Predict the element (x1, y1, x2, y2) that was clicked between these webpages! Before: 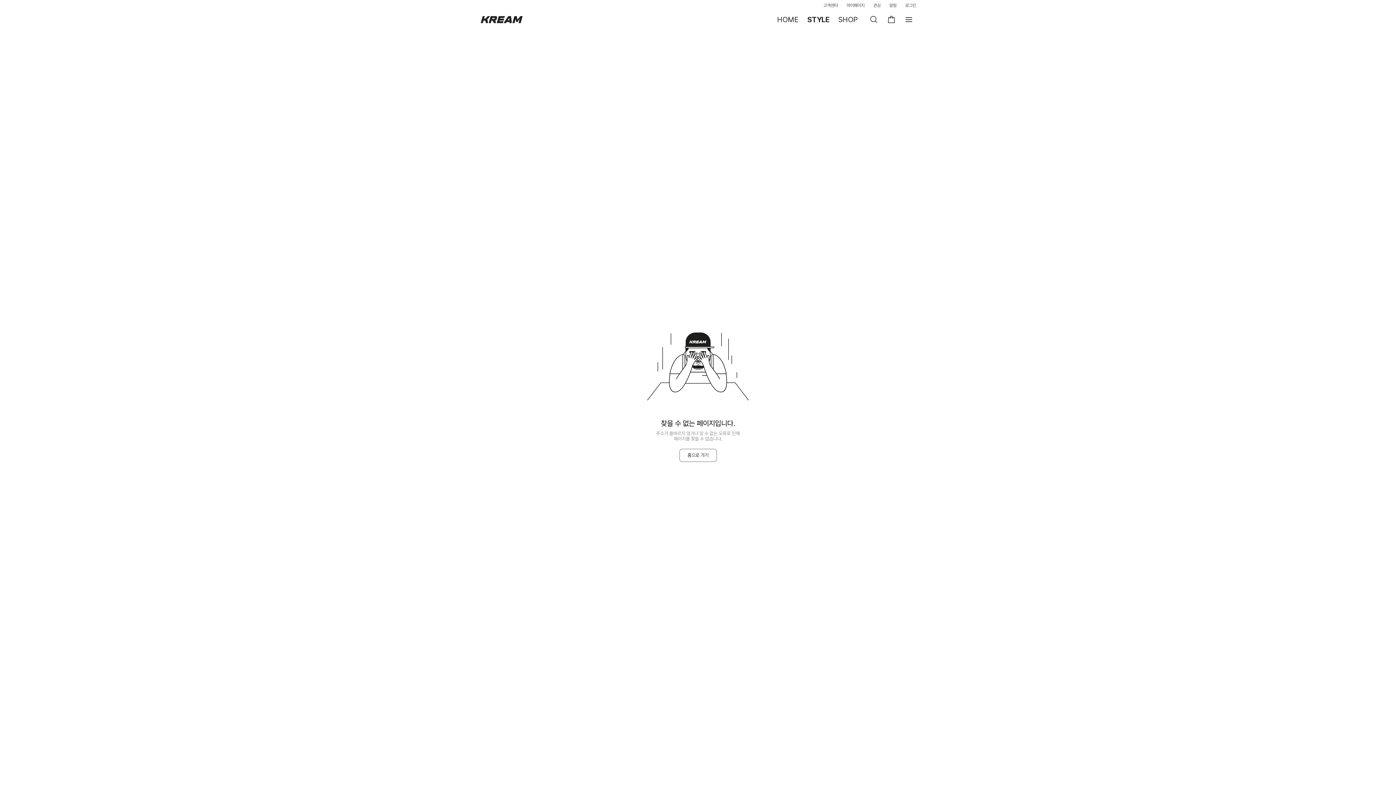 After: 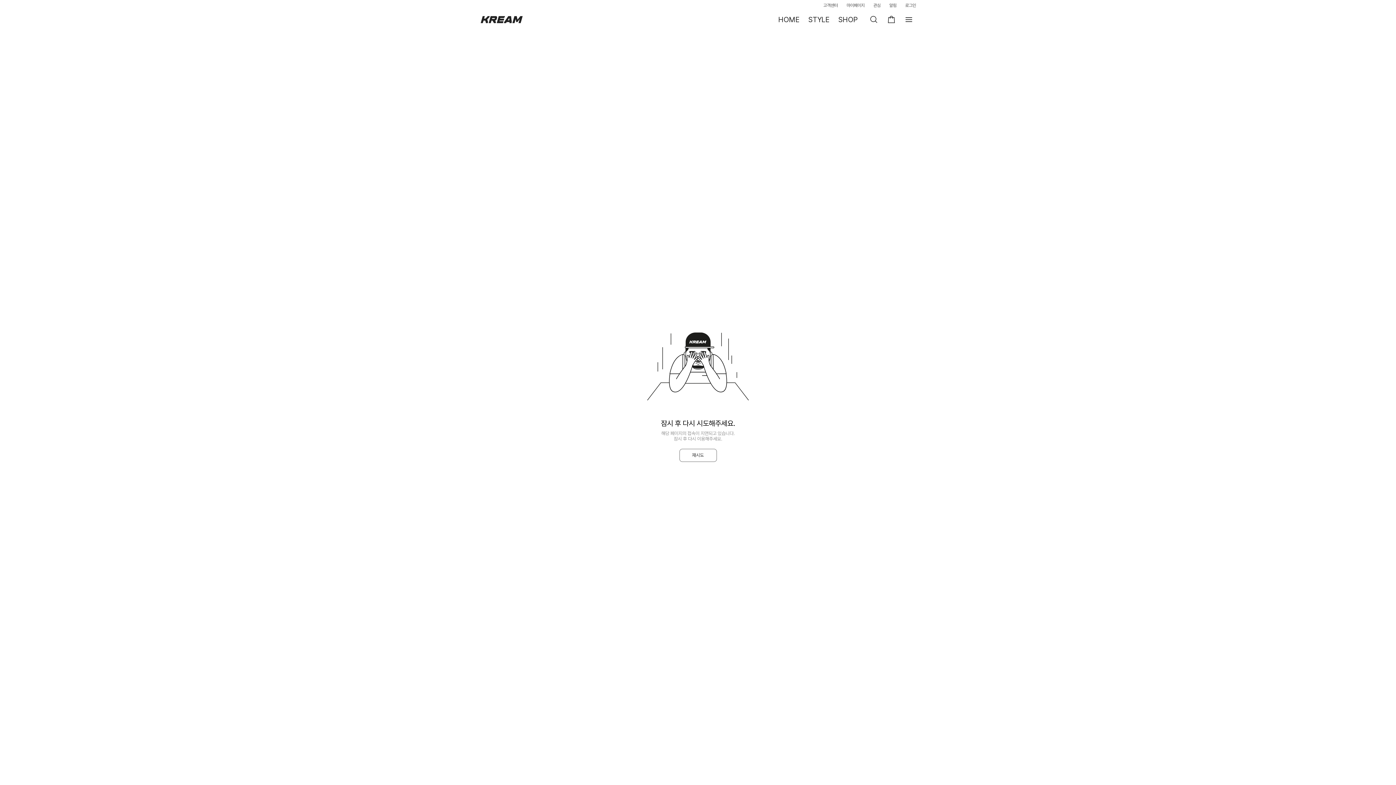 Action: bbox: (884, 12, 898, 26)